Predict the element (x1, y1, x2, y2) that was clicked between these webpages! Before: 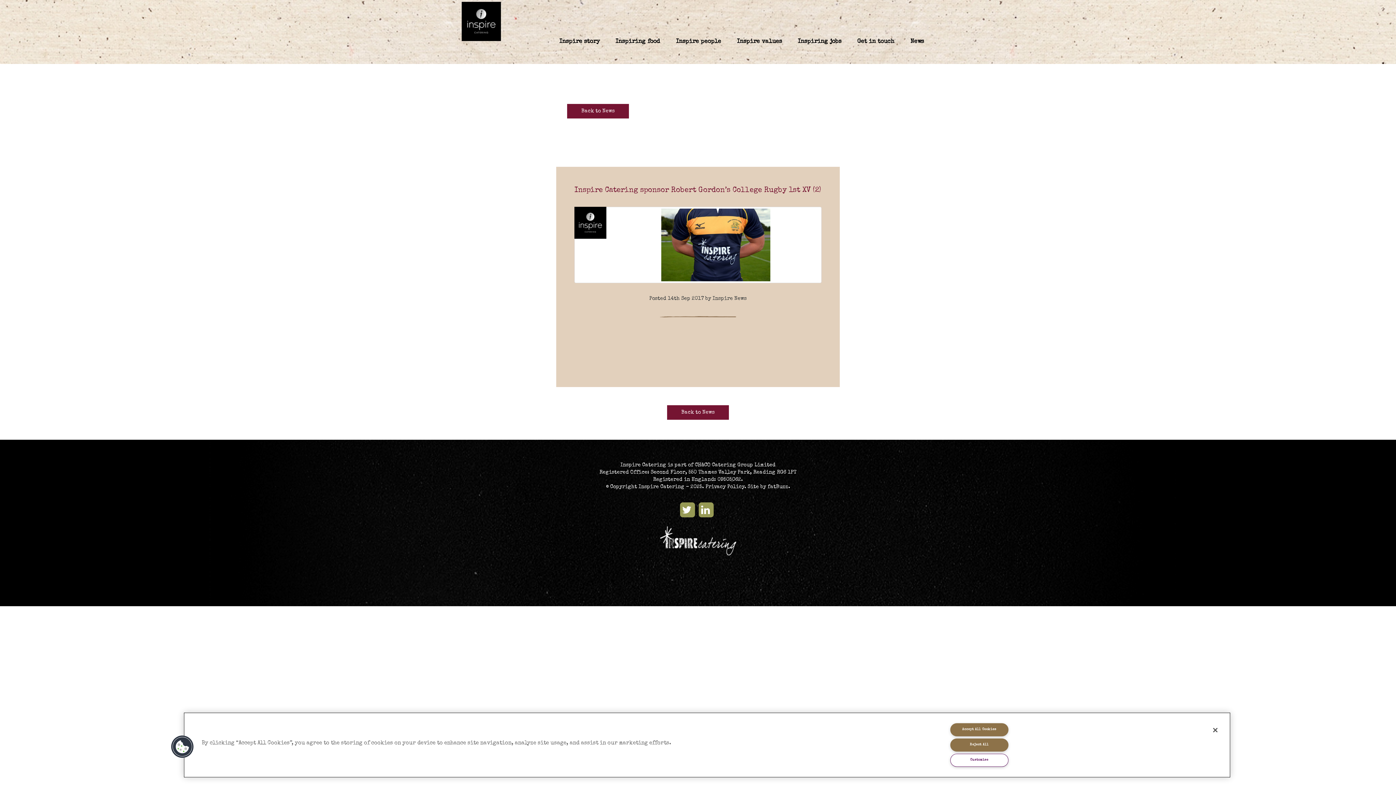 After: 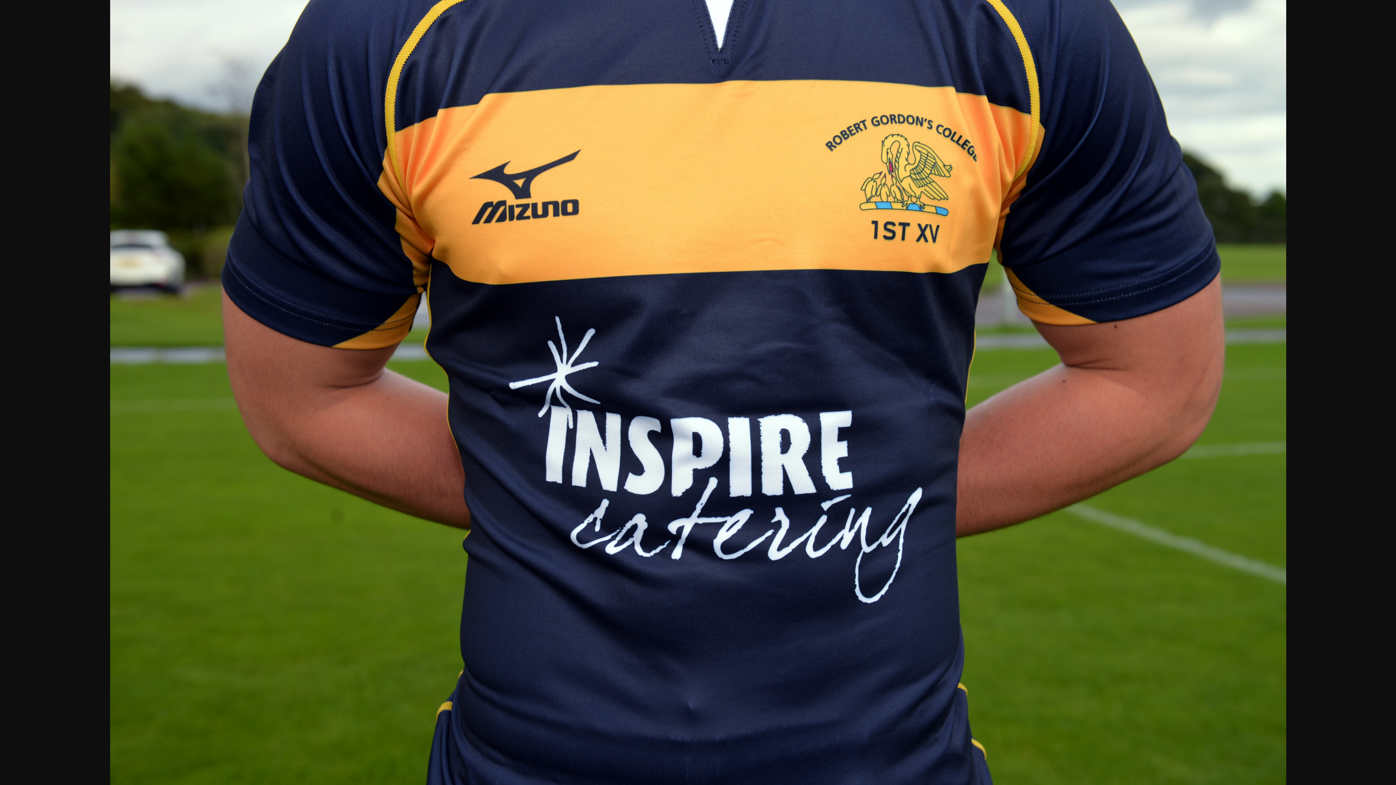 Action: bbox: (574, 206, 821, 283)